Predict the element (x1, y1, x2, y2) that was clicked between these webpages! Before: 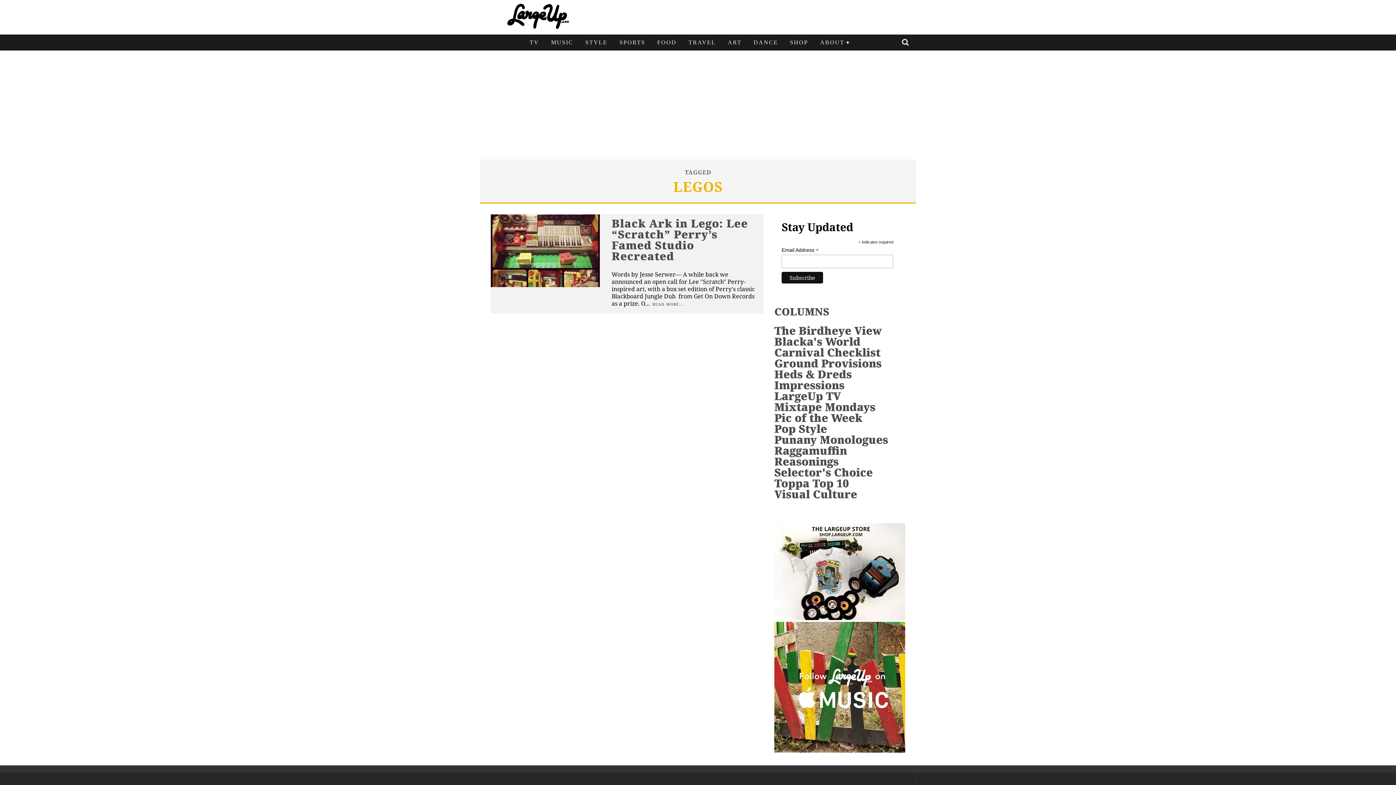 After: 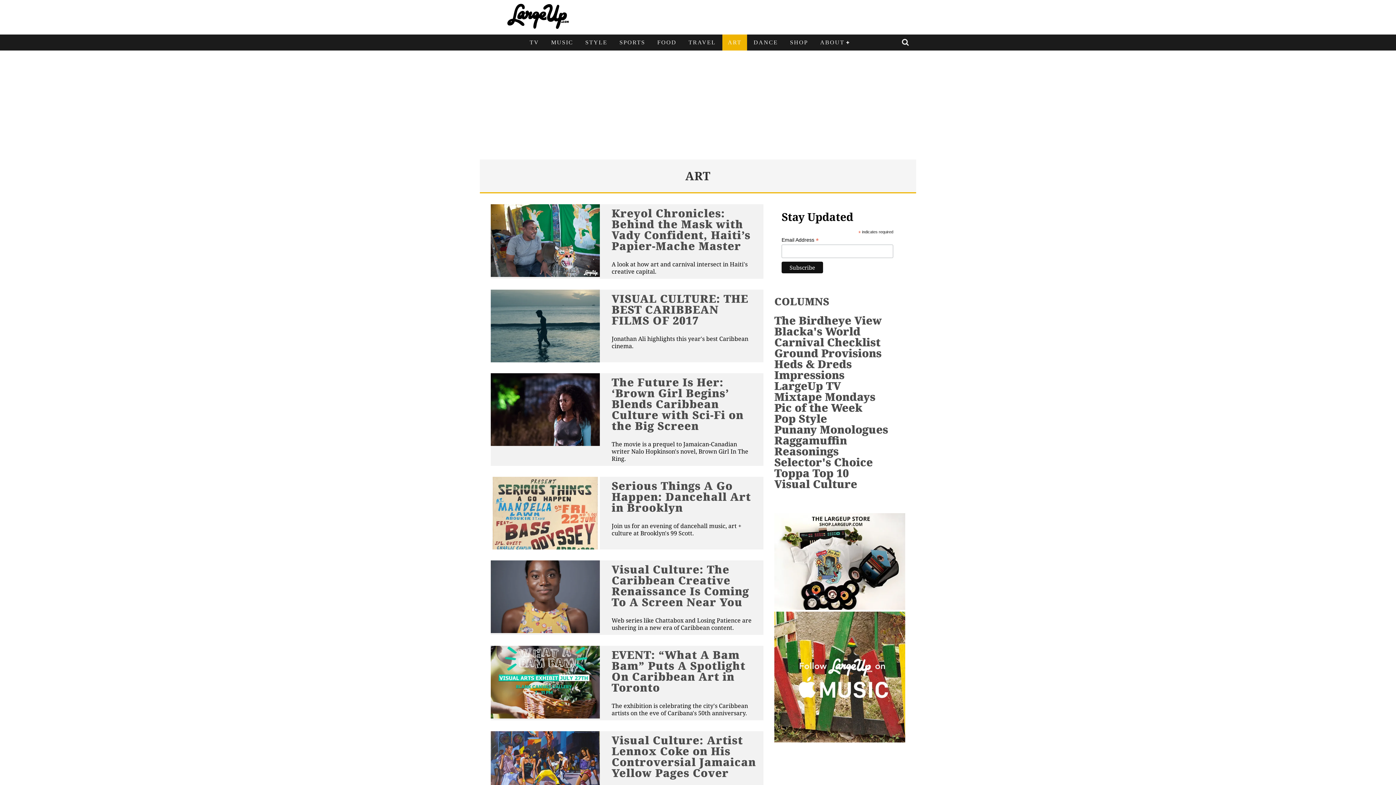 Action: bbox: (722, 34, 747, 50) label: ART